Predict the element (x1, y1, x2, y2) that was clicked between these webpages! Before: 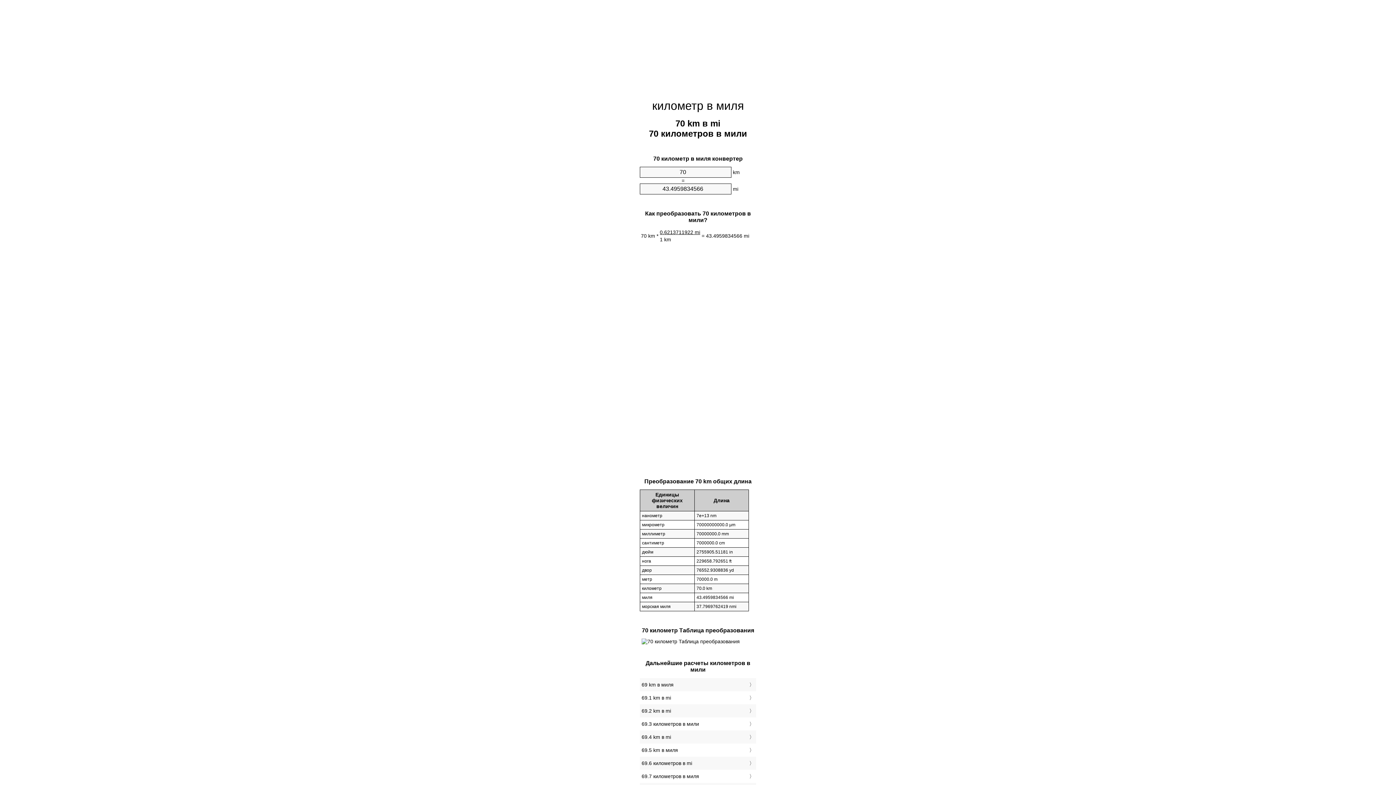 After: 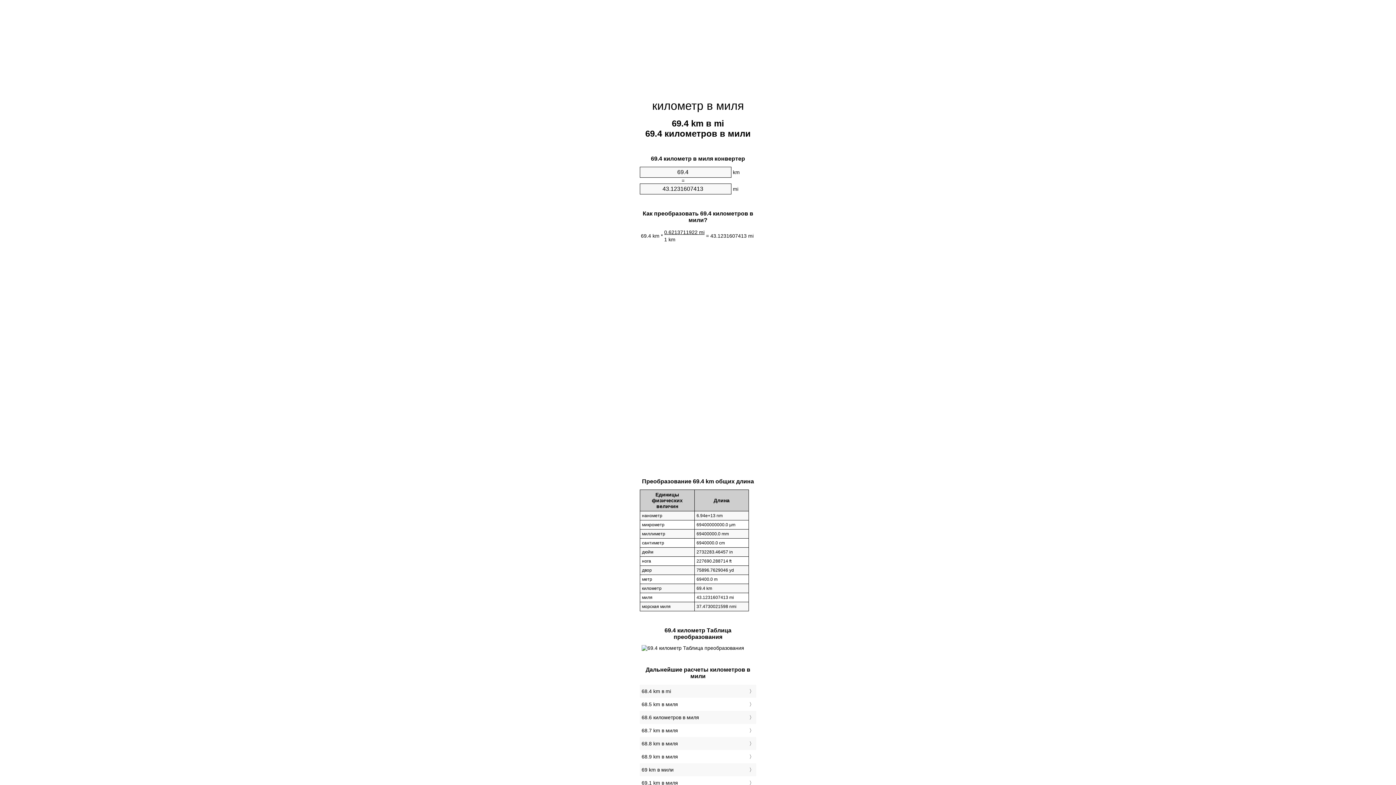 Action: bbox: (641, 732, 754, 742) label: 69.4 km в mi